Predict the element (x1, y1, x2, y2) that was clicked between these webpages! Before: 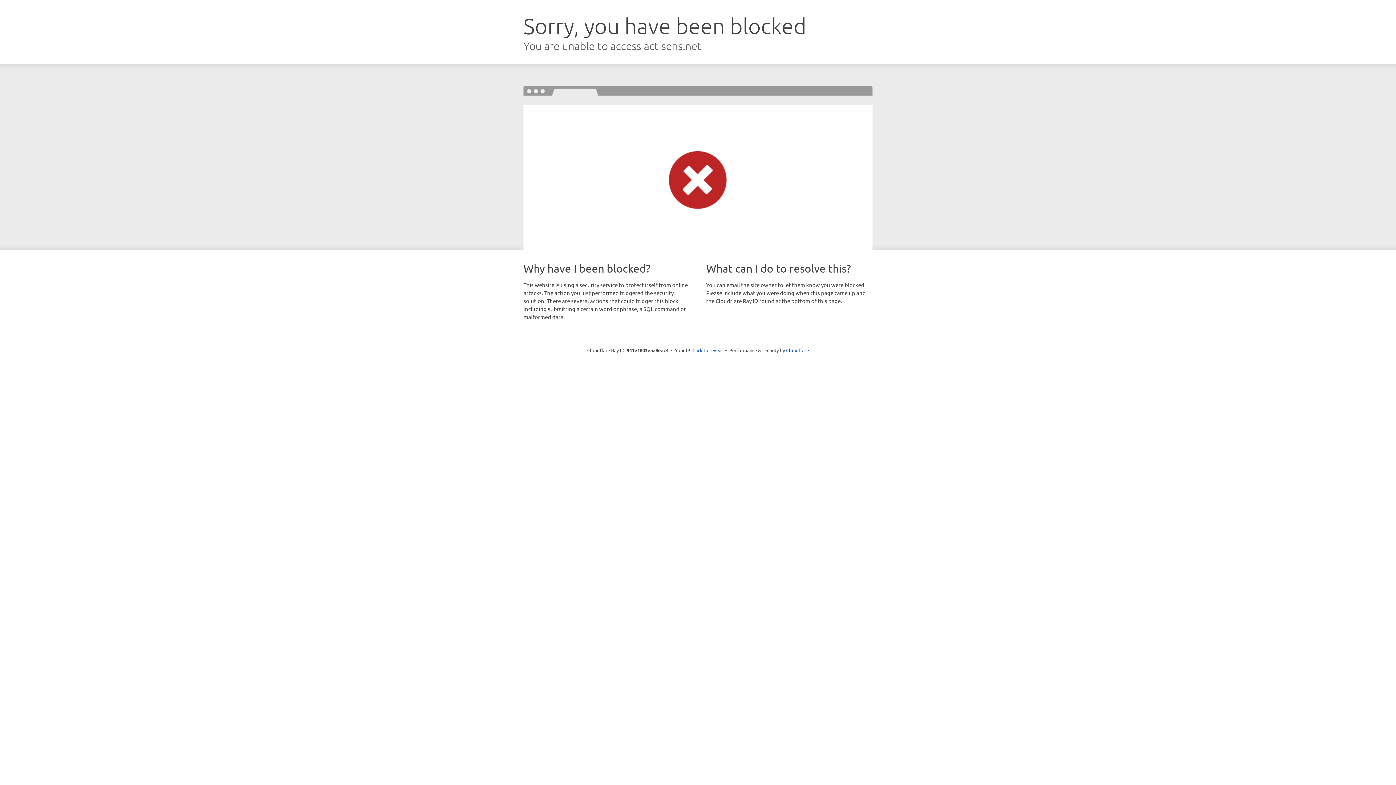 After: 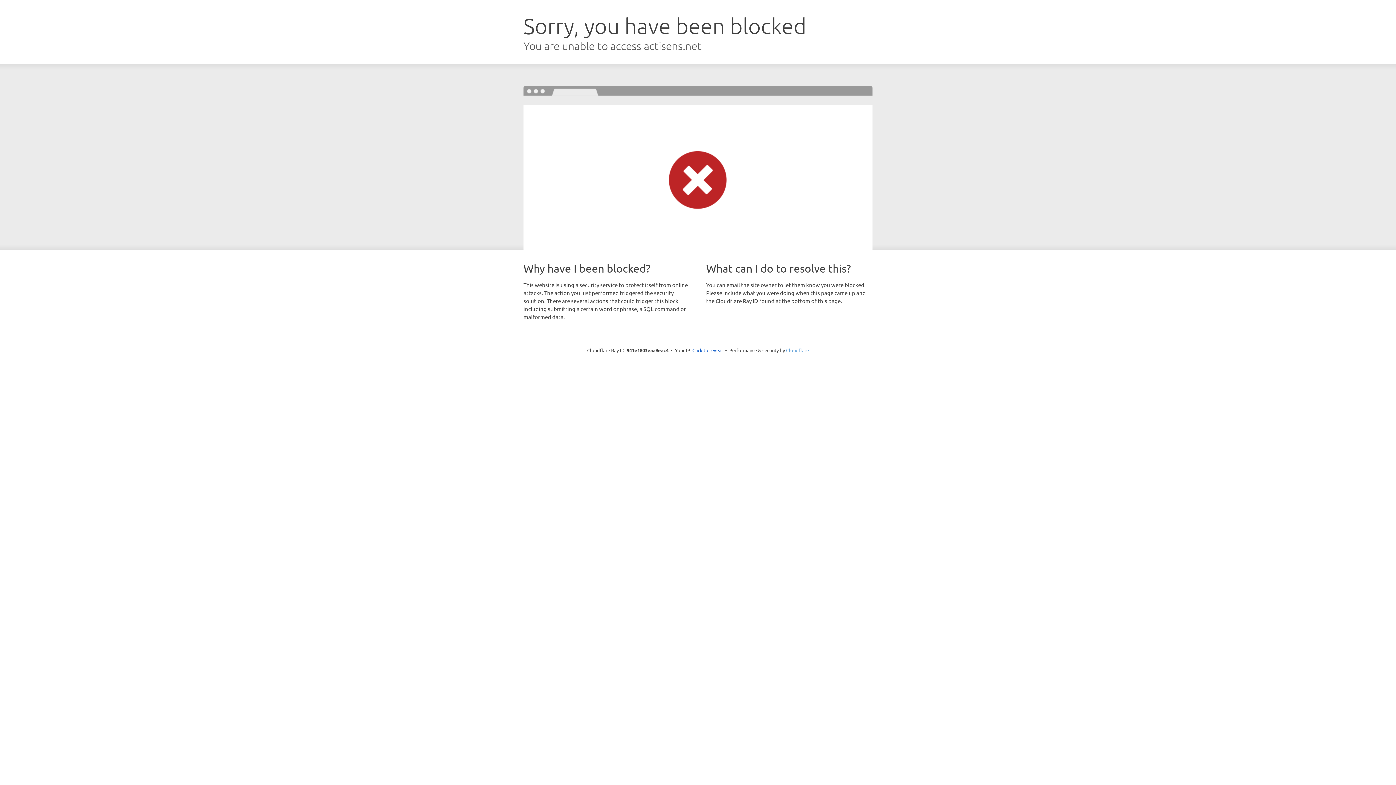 Action: bbox: (786, 347, 809, 353) label: Cloudflare